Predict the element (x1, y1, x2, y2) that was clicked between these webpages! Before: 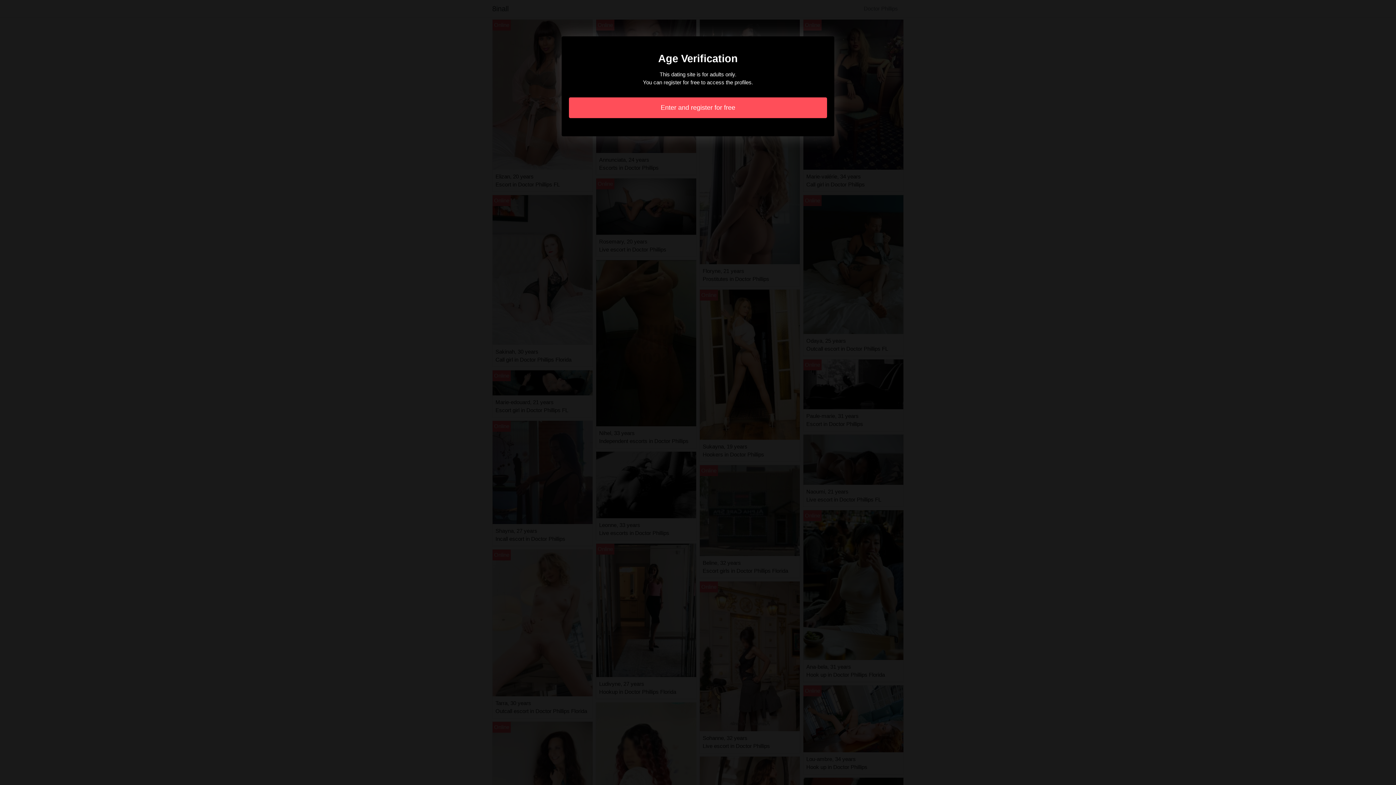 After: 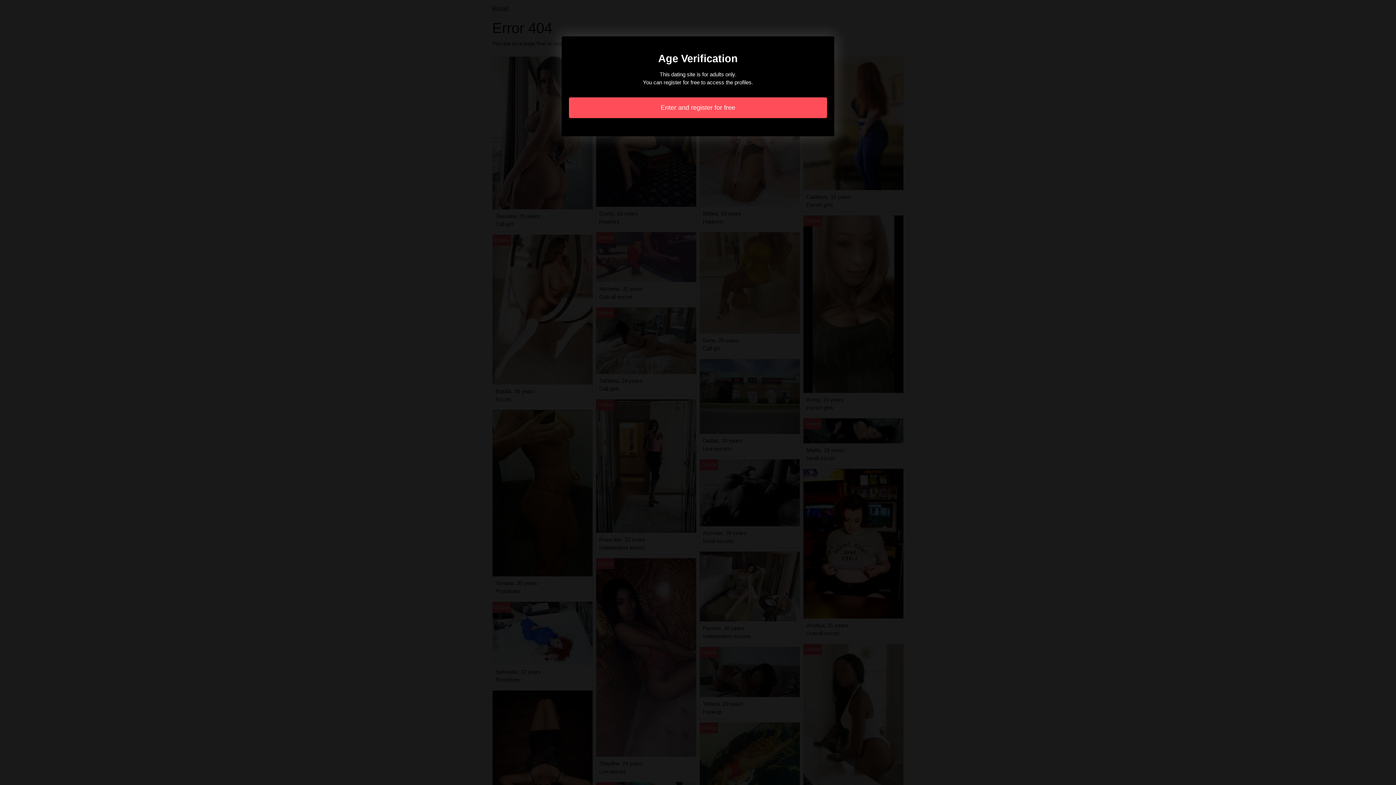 Action: label: Enter and register for free bbox: (569, 97, 827, 118)